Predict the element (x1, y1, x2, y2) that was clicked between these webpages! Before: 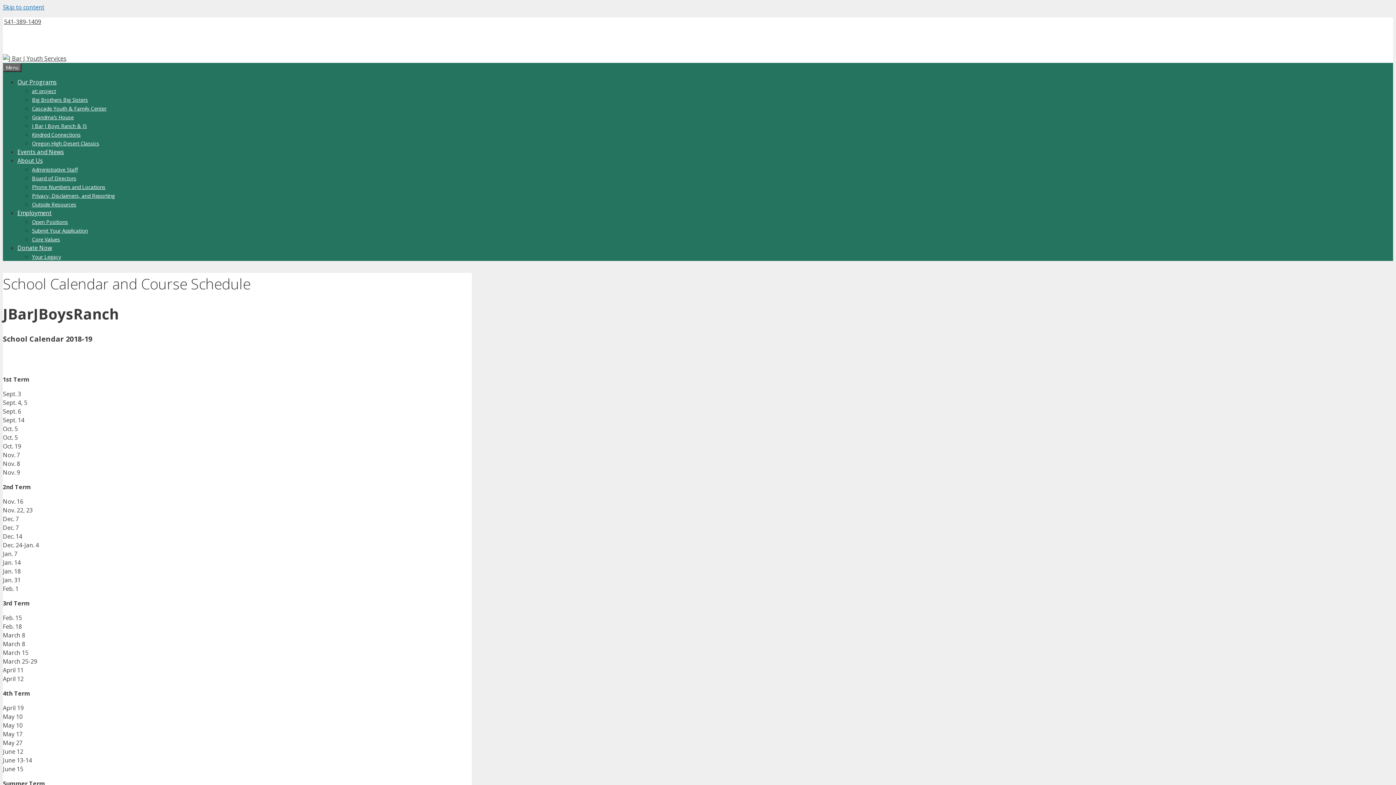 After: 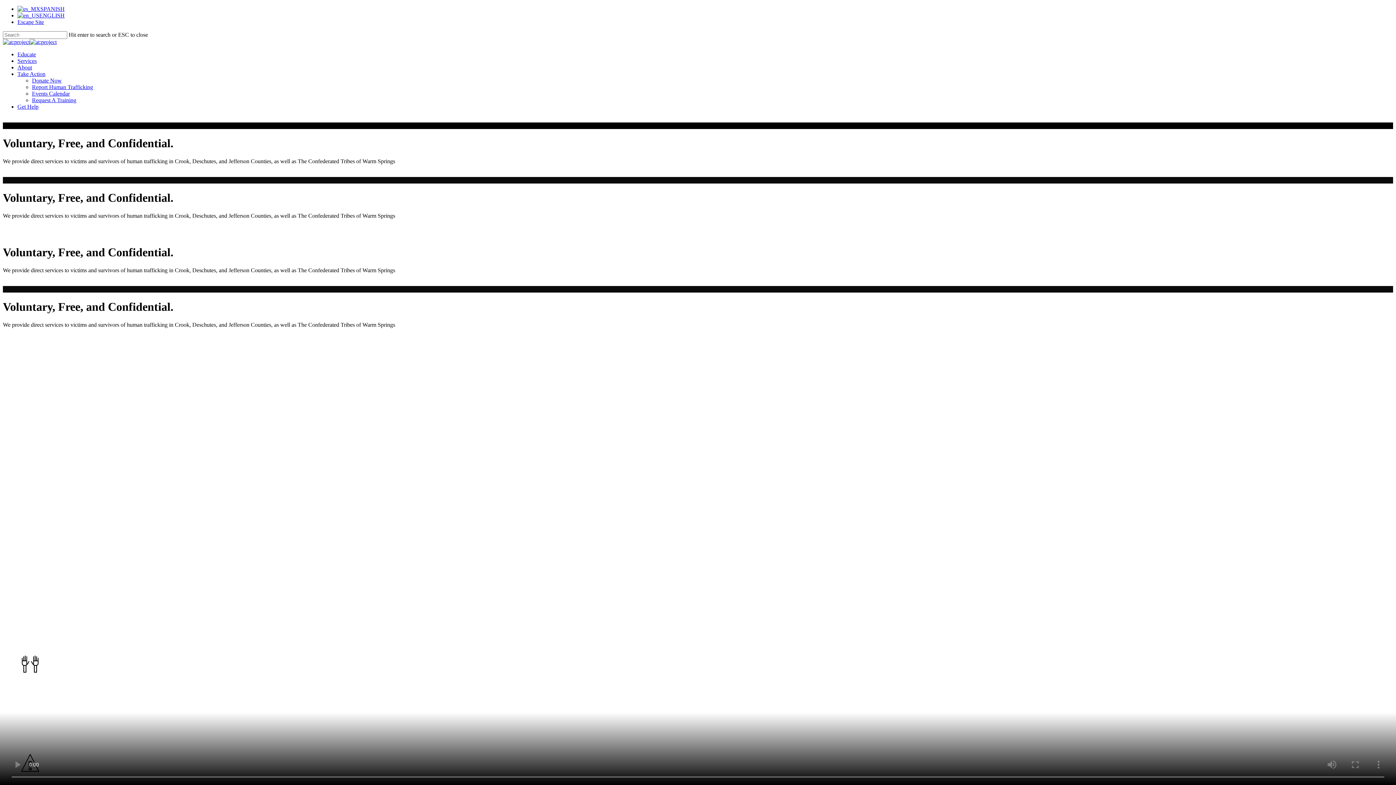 Action: label: at: project bbox: (32, 87, 56, 94)